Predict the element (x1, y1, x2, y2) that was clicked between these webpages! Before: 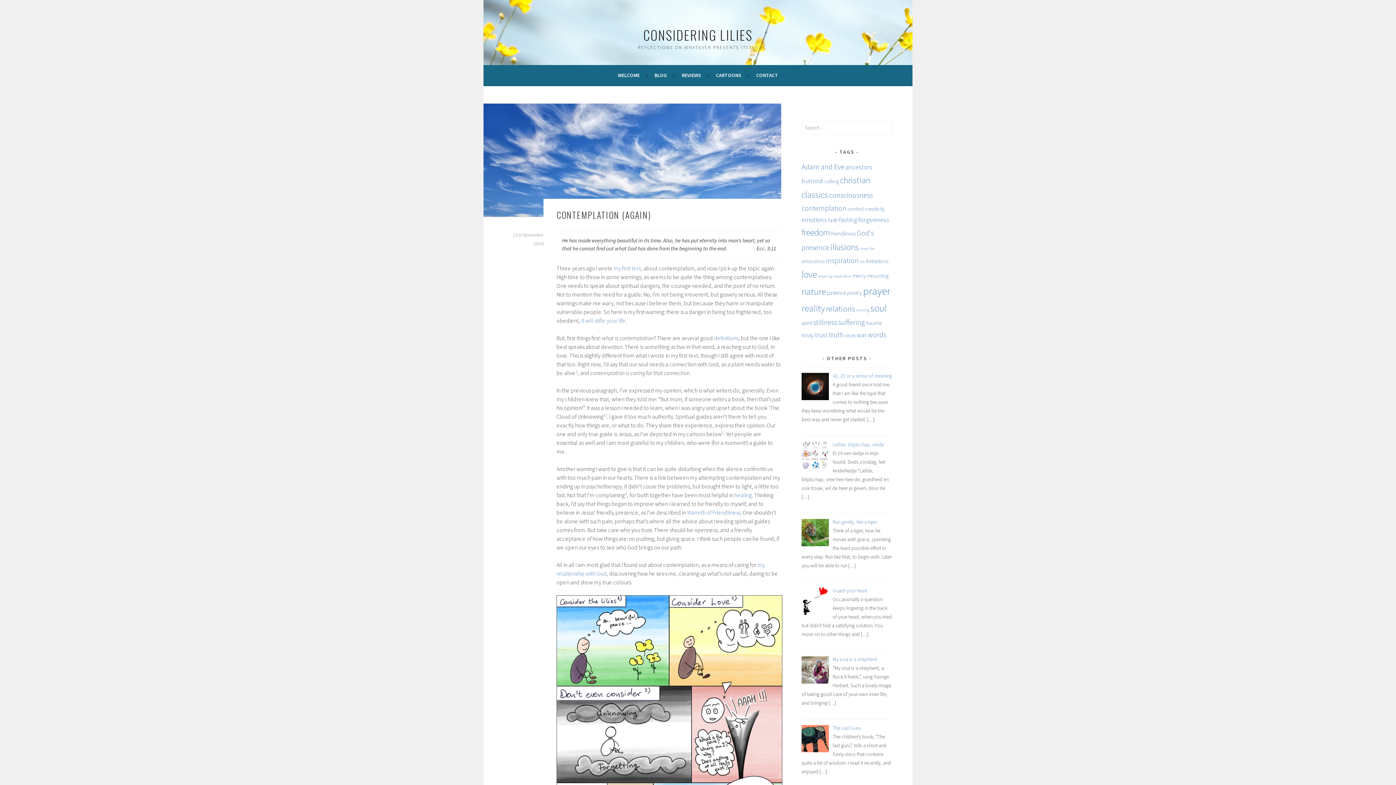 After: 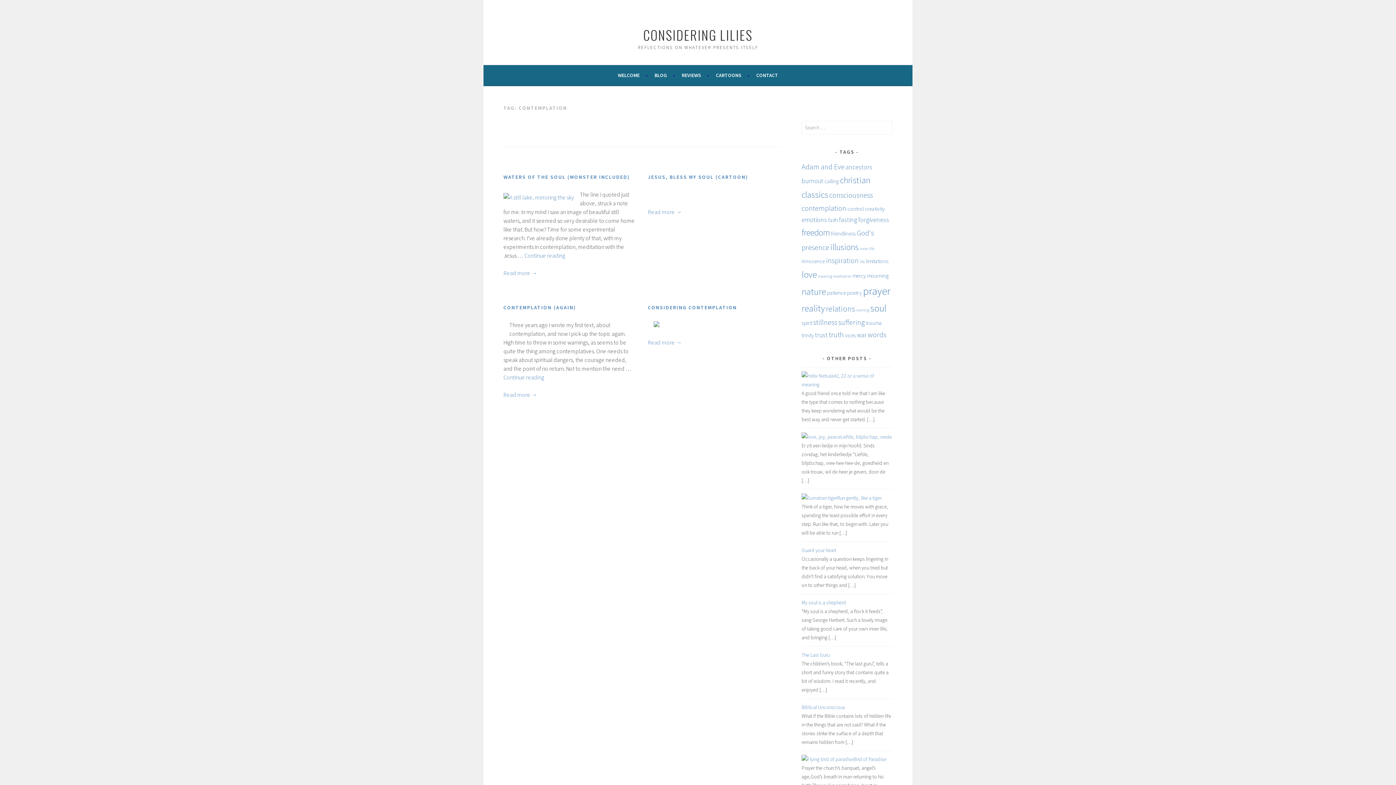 Action: bbox: (801, 203, 846, 213) label: contemplation (4 items)